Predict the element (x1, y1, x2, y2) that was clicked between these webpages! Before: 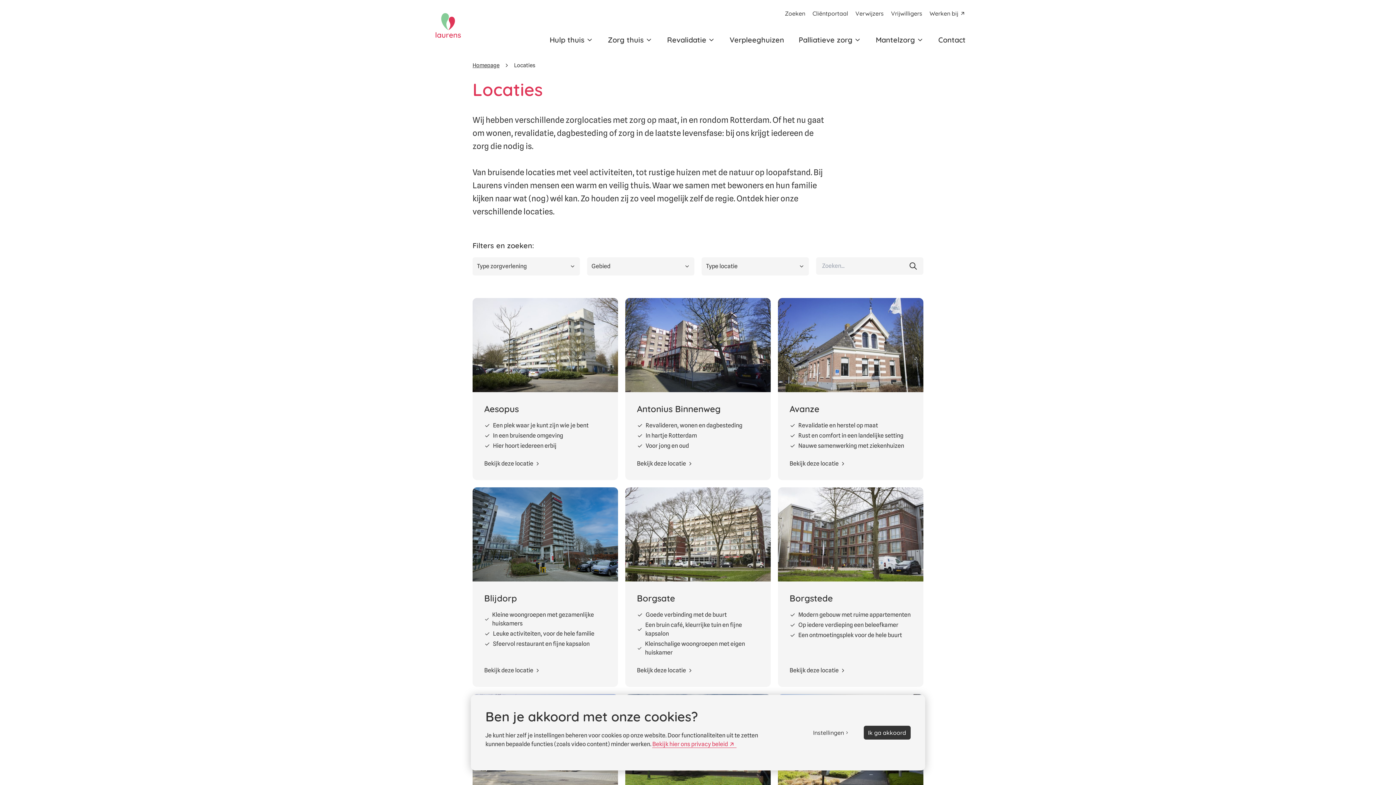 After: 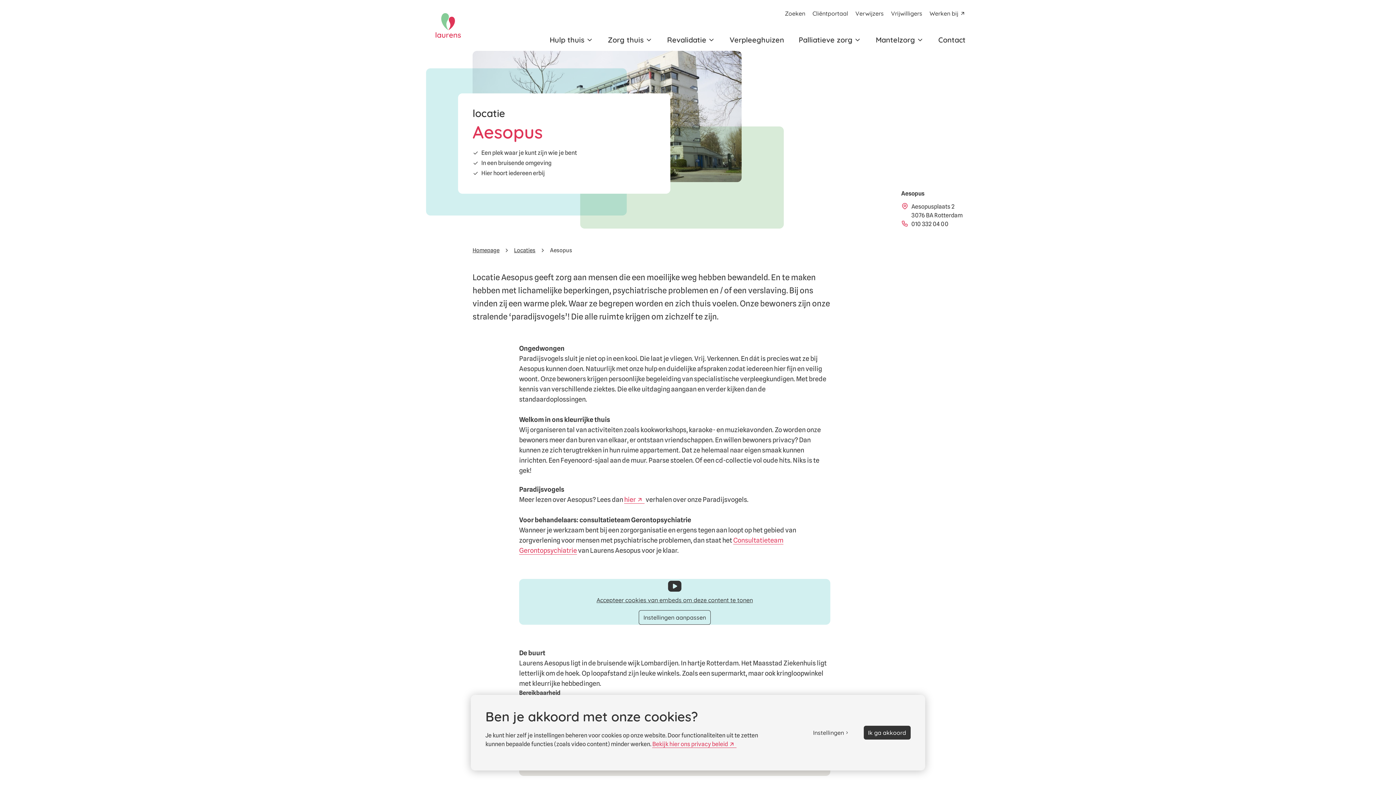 Action: bbox: (472, 298, 618, 480) label: Aesopus
Een plek waar je kunt zijn wie je bent
In een bruisende omgeving
Hier hoort iedereen erbij
Bekijk deze locatie